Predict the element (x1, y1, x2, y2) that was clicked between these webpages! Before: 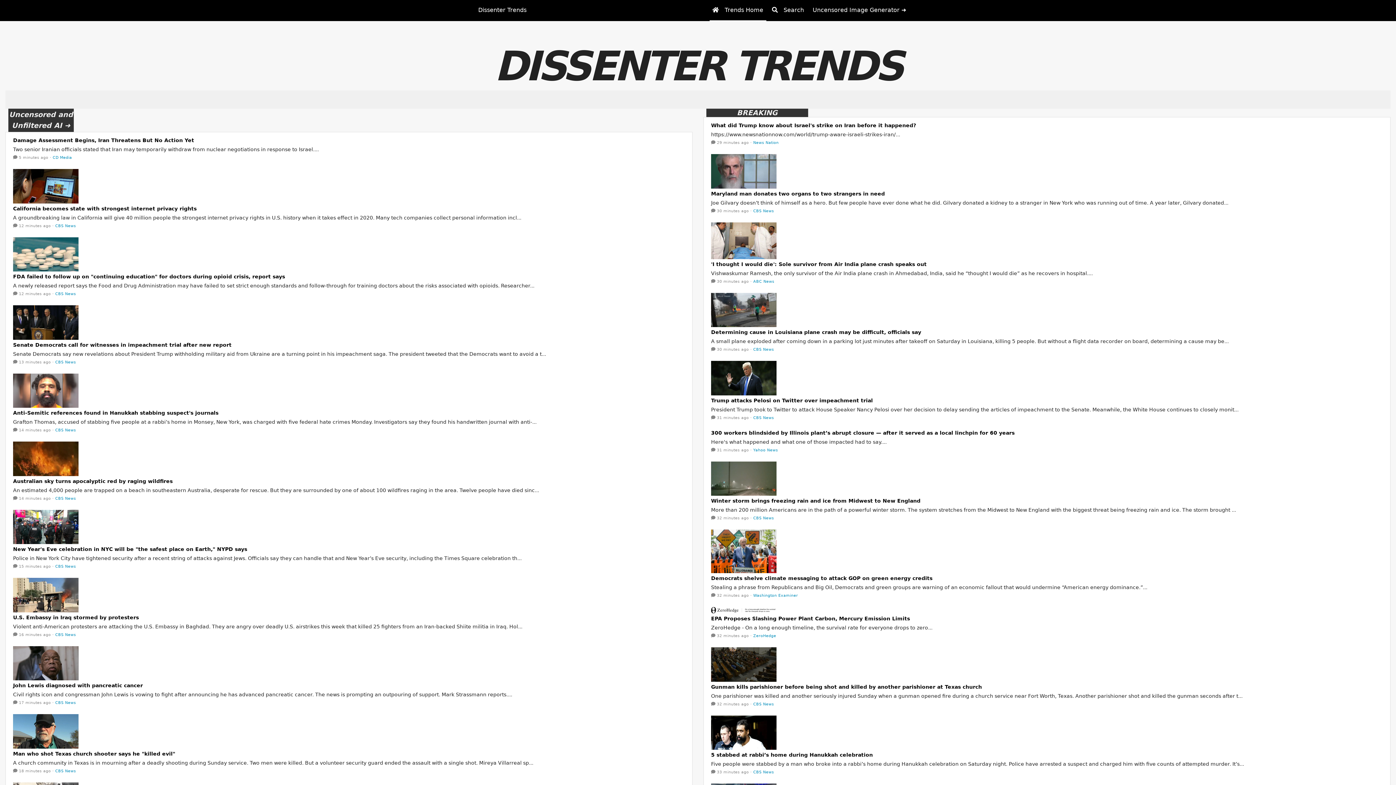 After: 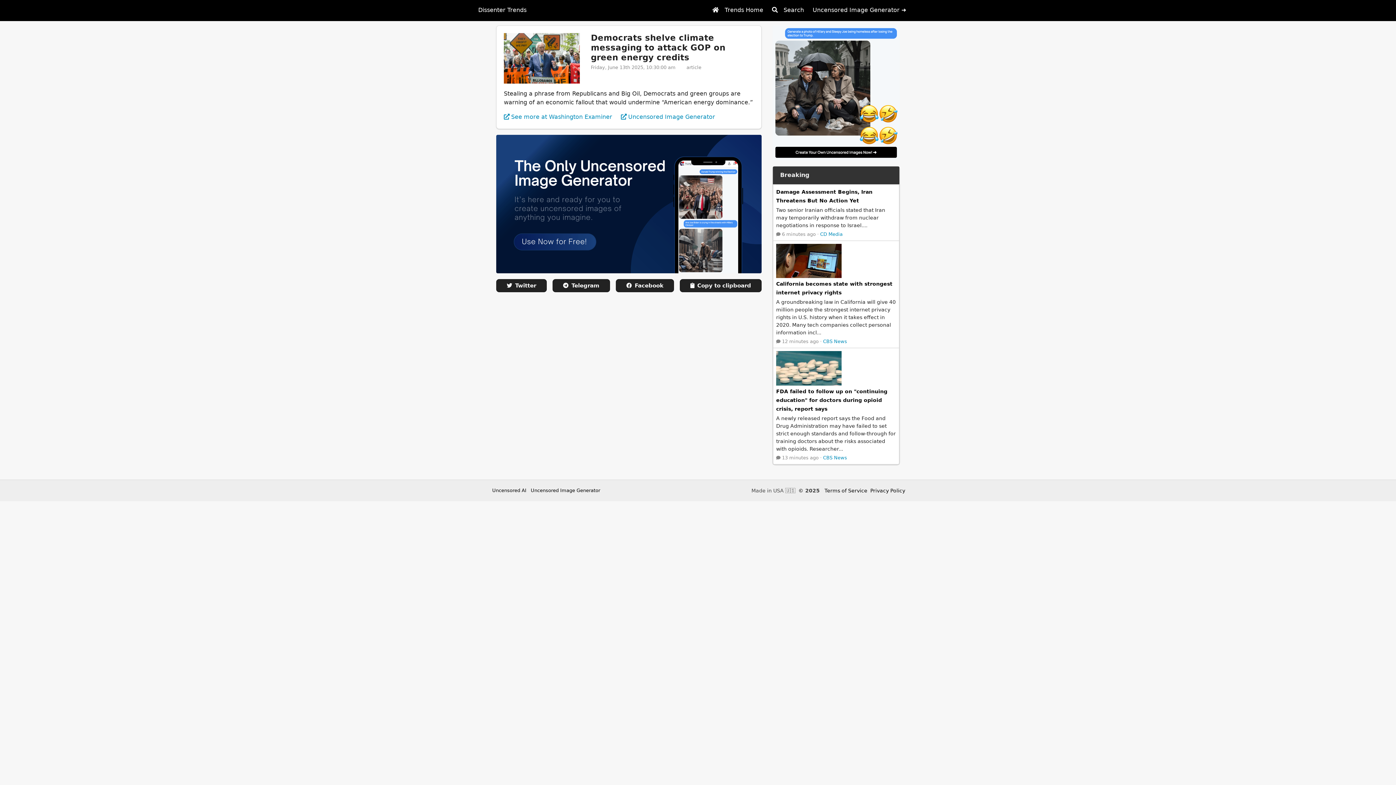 Action: label: Democrats shelve climate messaging to attack GOP on green energy credits bbox: (711, 575, 932, 581)